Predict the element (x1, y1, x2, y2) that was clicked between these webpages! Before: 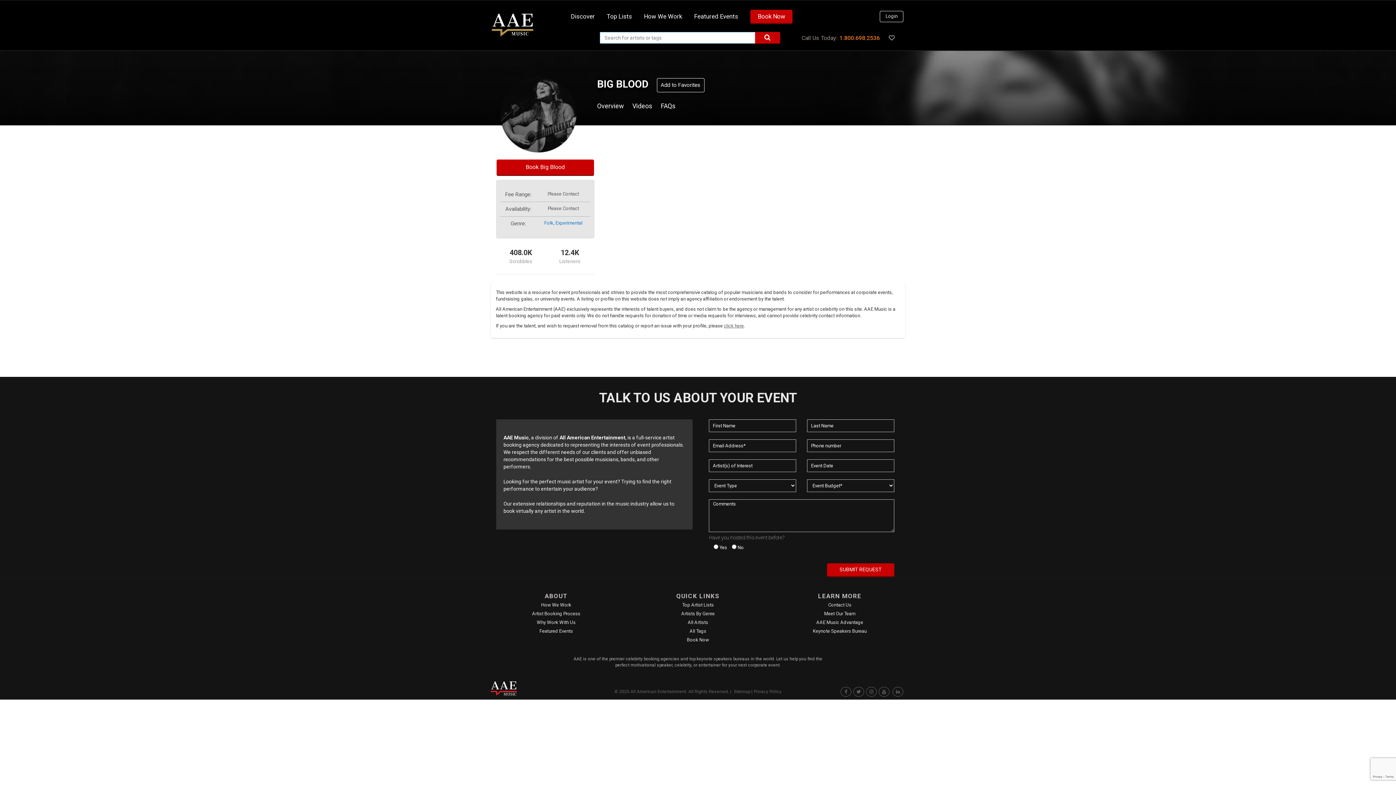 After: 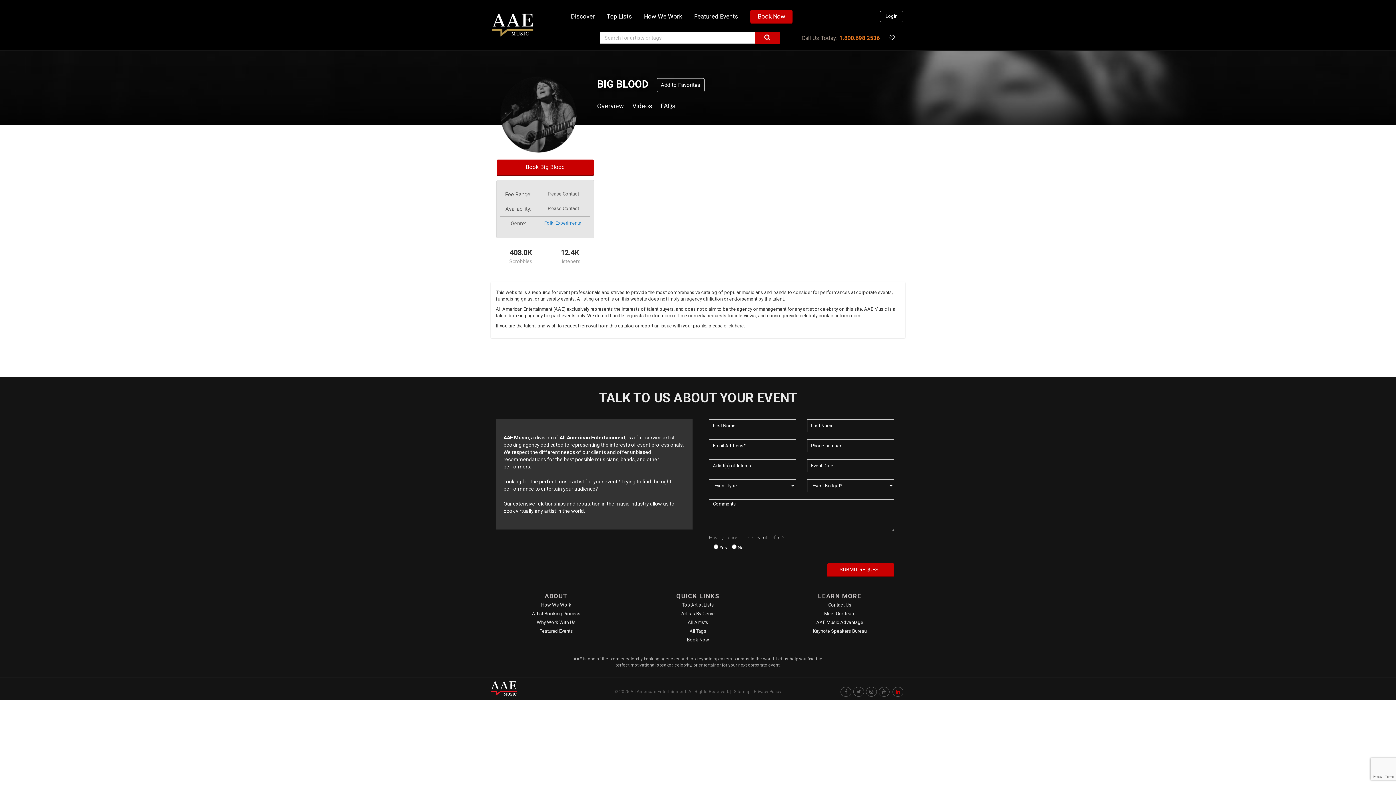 Action: bbox: (892, 687, 903, 697)